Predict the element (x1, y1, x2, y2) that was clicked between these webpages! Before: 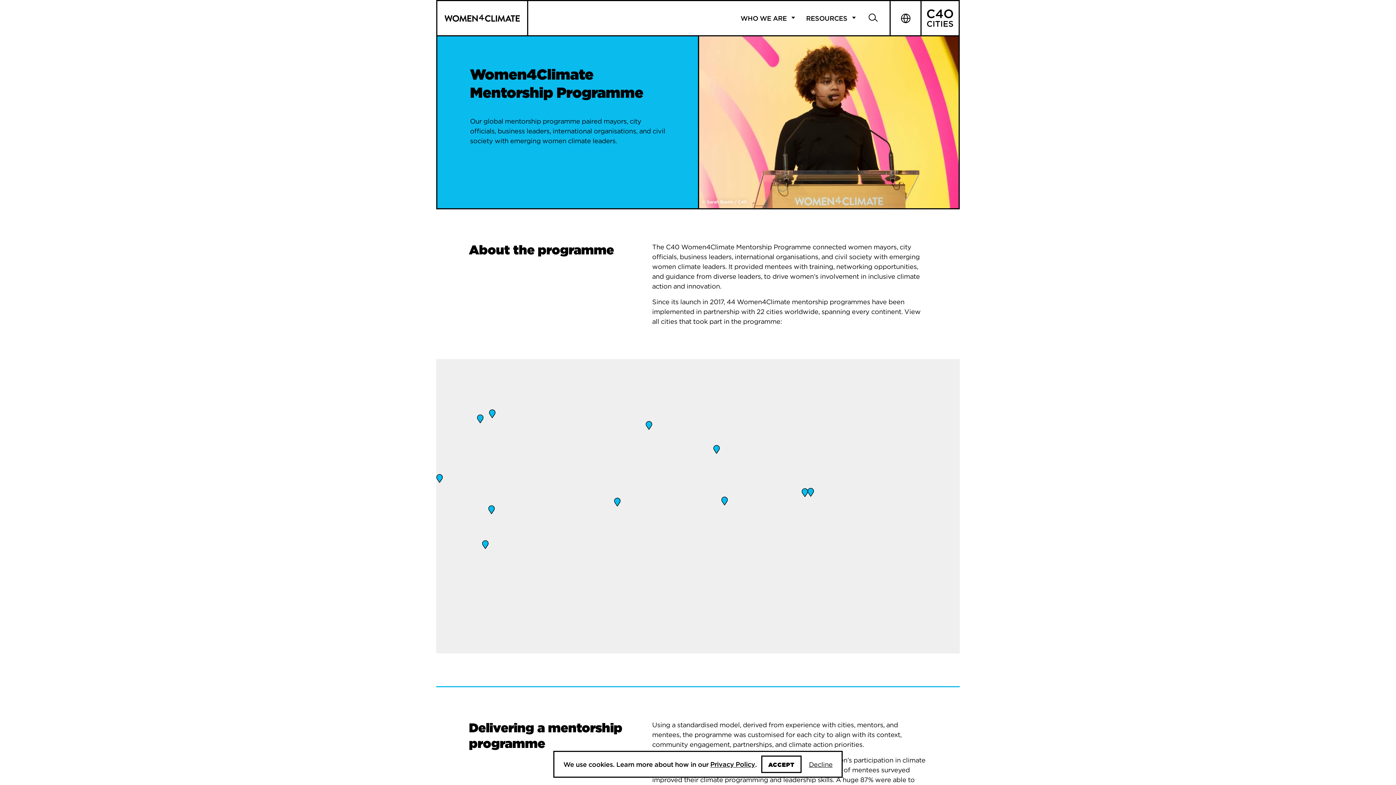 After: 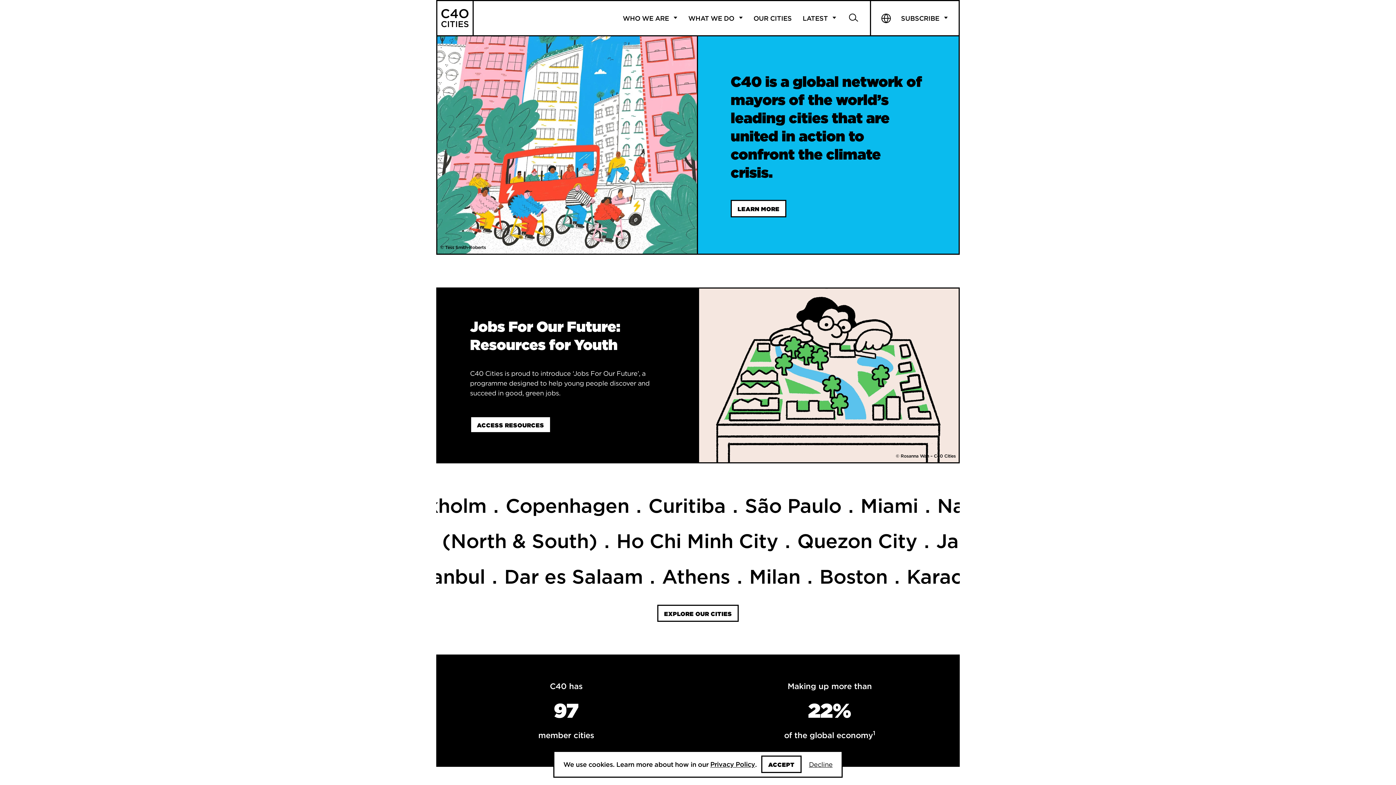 Action: bbox: (920, 1, 958, 35)